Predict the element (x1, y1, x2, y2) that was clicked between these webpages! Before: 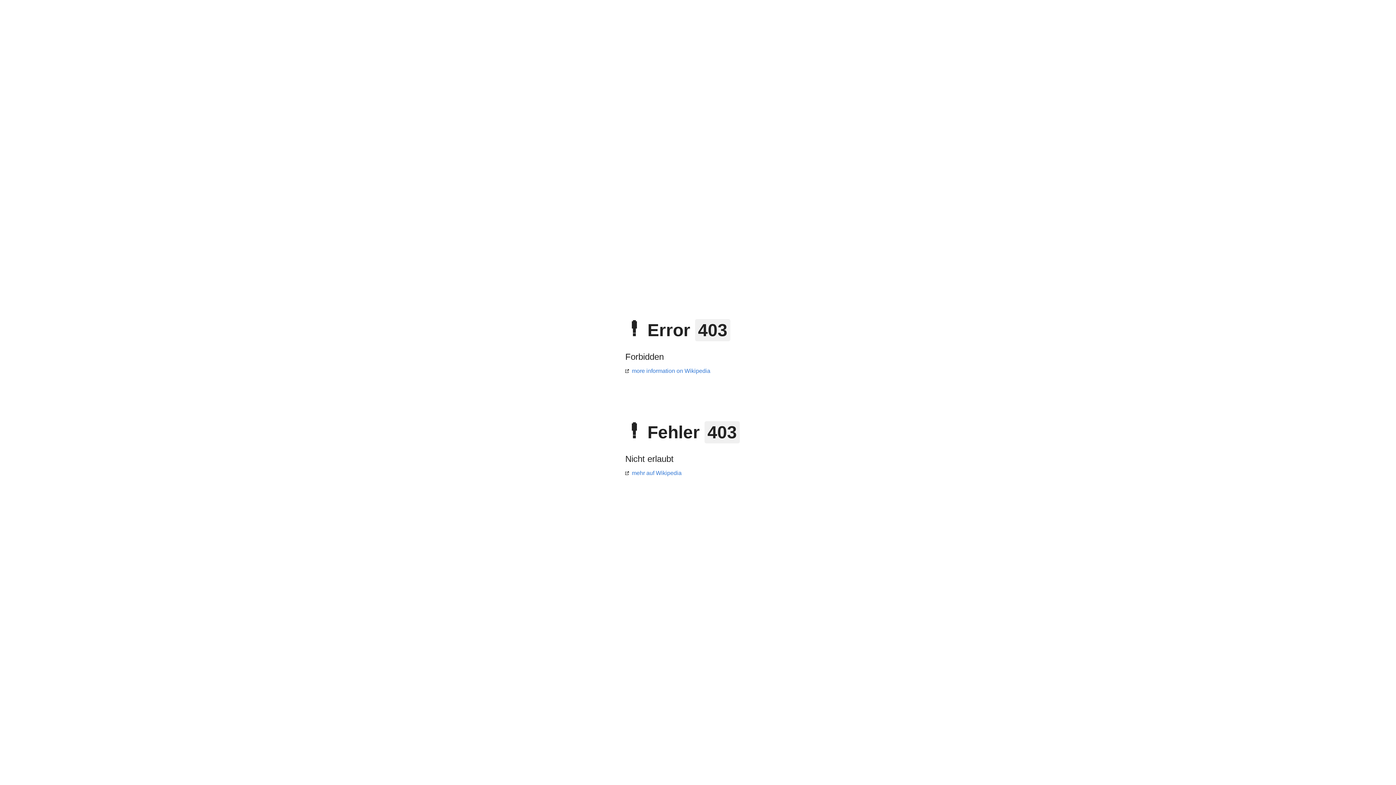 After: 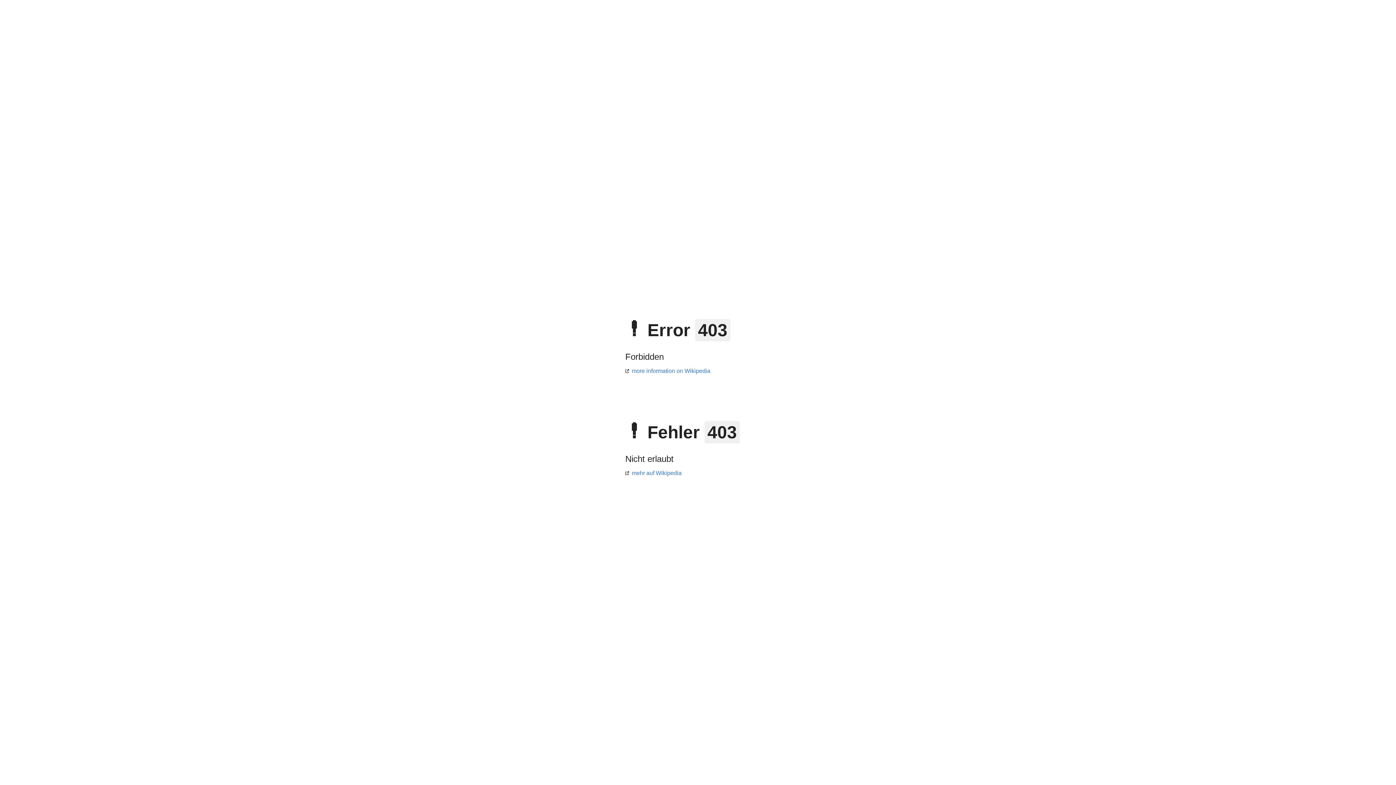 Action: label: mehr auf Wikipedia bbox: (625, 470, 681, 476)